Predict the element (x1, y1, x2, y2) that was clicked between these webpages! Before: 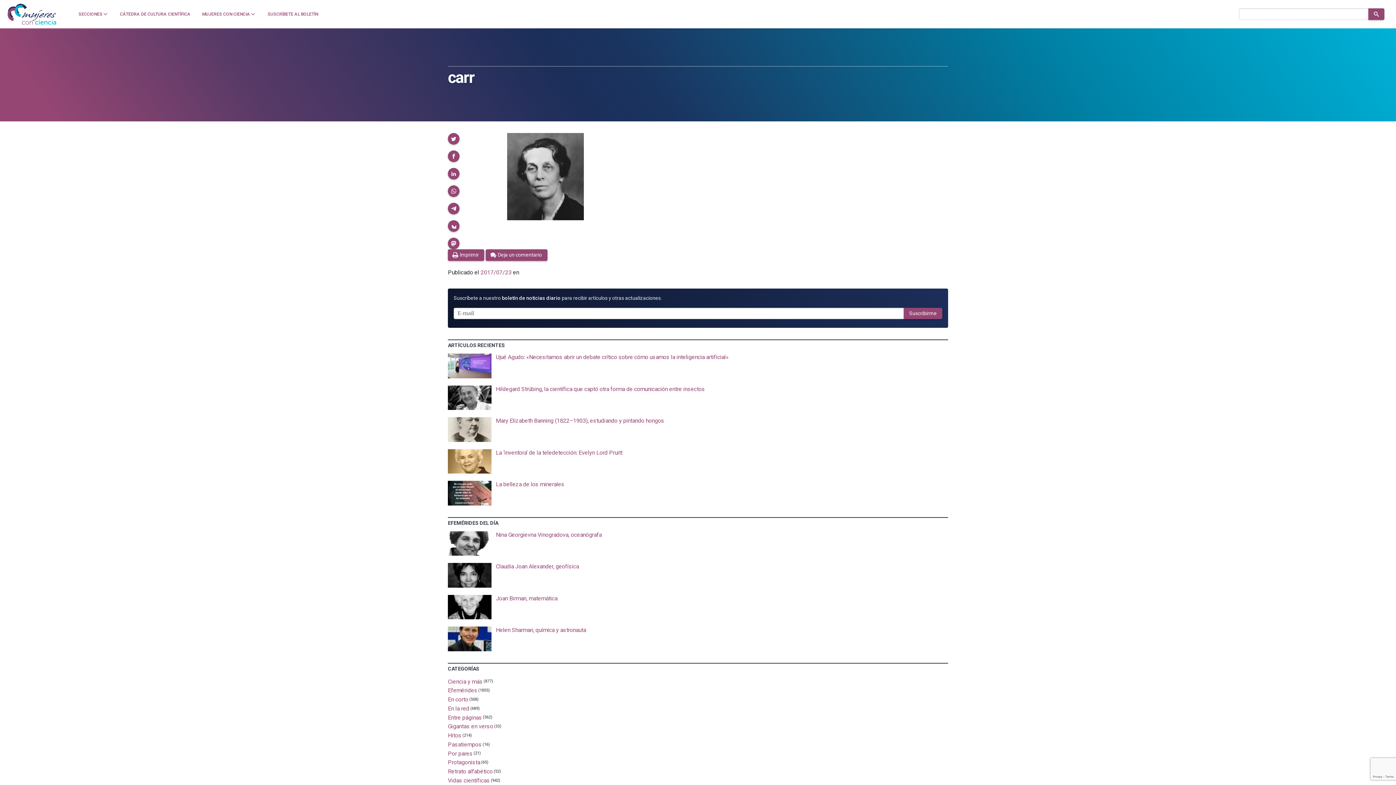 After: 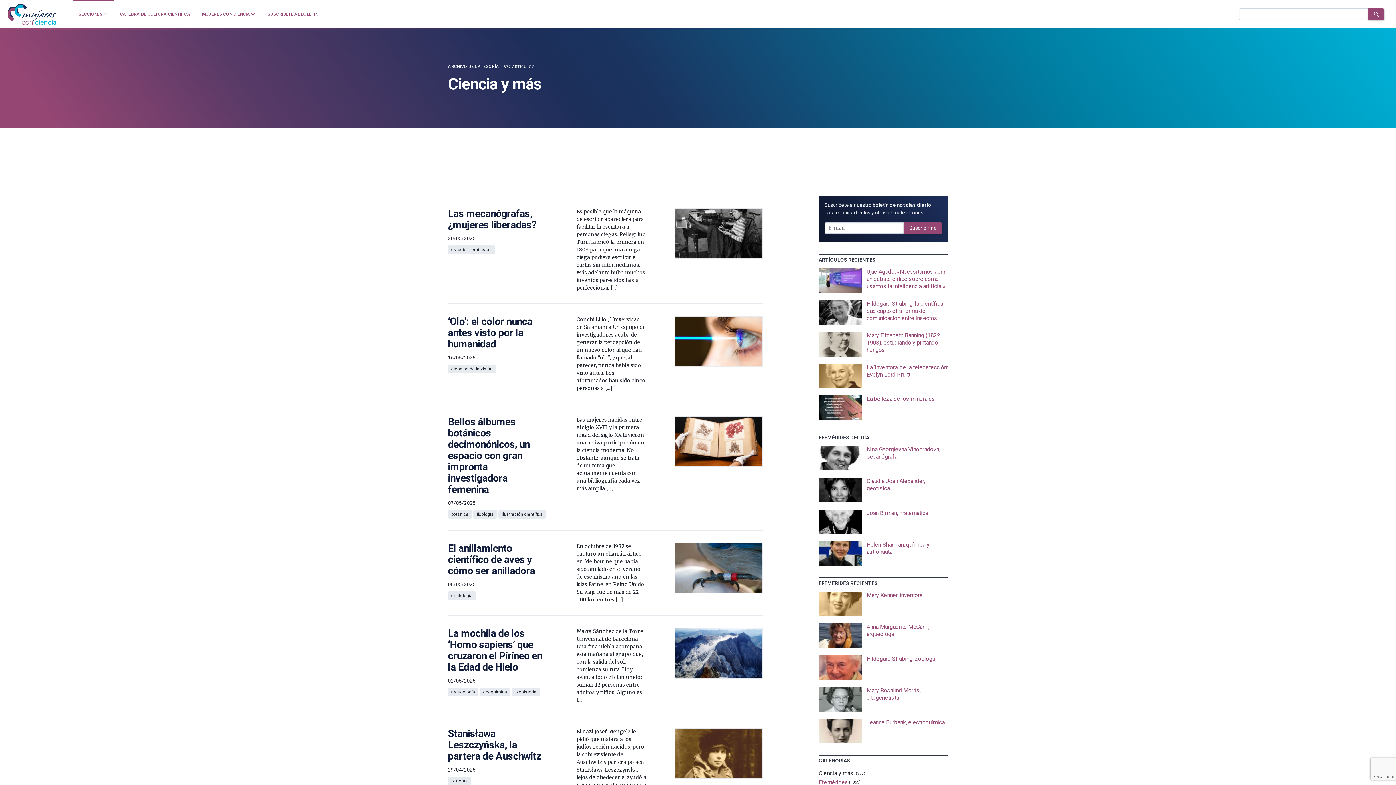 Action: label: Ciencia y más bbox: (448, 678, 482, 685)